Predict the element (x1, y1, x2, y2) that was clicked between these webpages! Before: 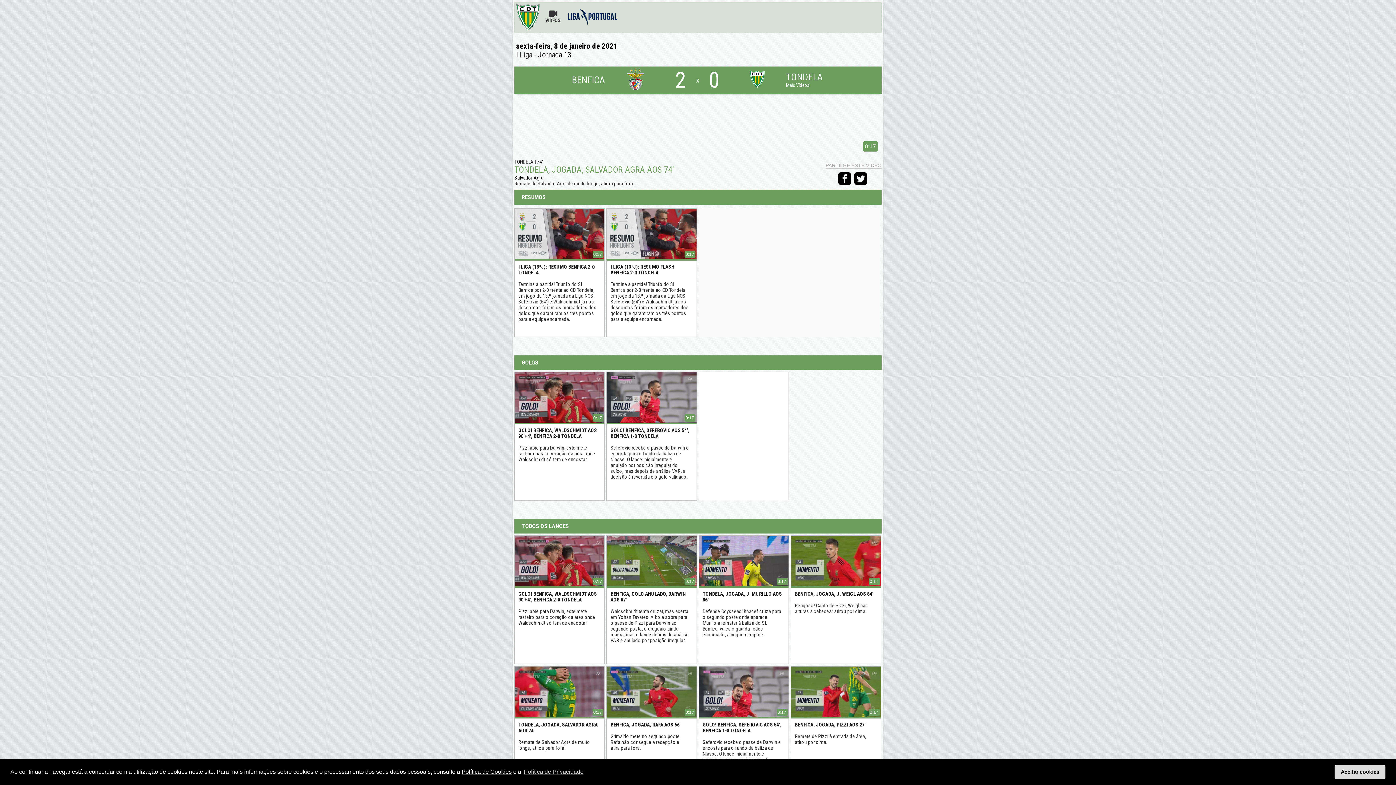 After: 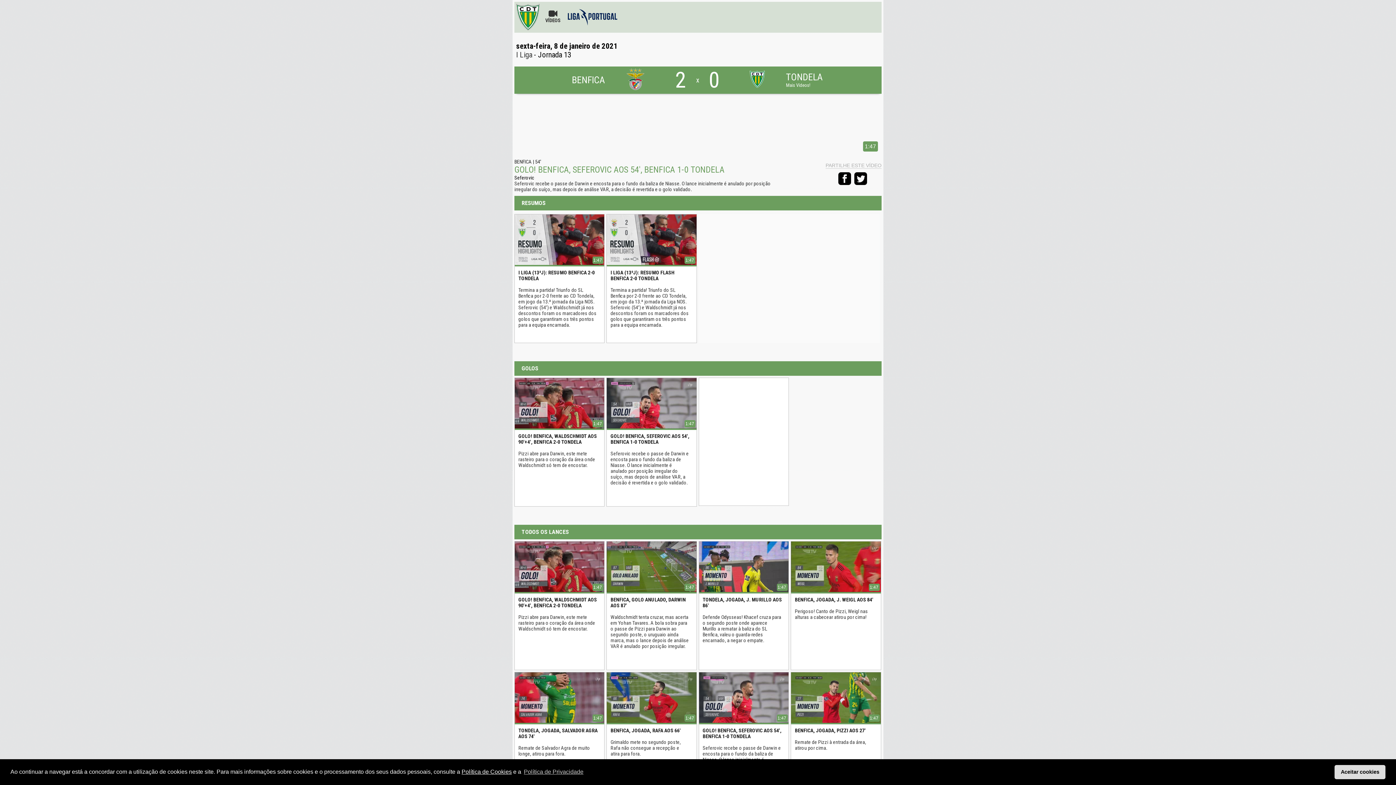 Action: label: 0:17
GOLO! BENFICA, SEFEROVIC AOS 54', BENFICA 1-0 TONDELA
Seferovic recebe o passe de Darwin e encosta para o fundo da baliza de Niasse. O lance inicialmente é anulado por posição irregular do suíço, mas depois de análise VAR, a decisão é revertida e o golo validado. bbox: (698, 666, 789, 795)